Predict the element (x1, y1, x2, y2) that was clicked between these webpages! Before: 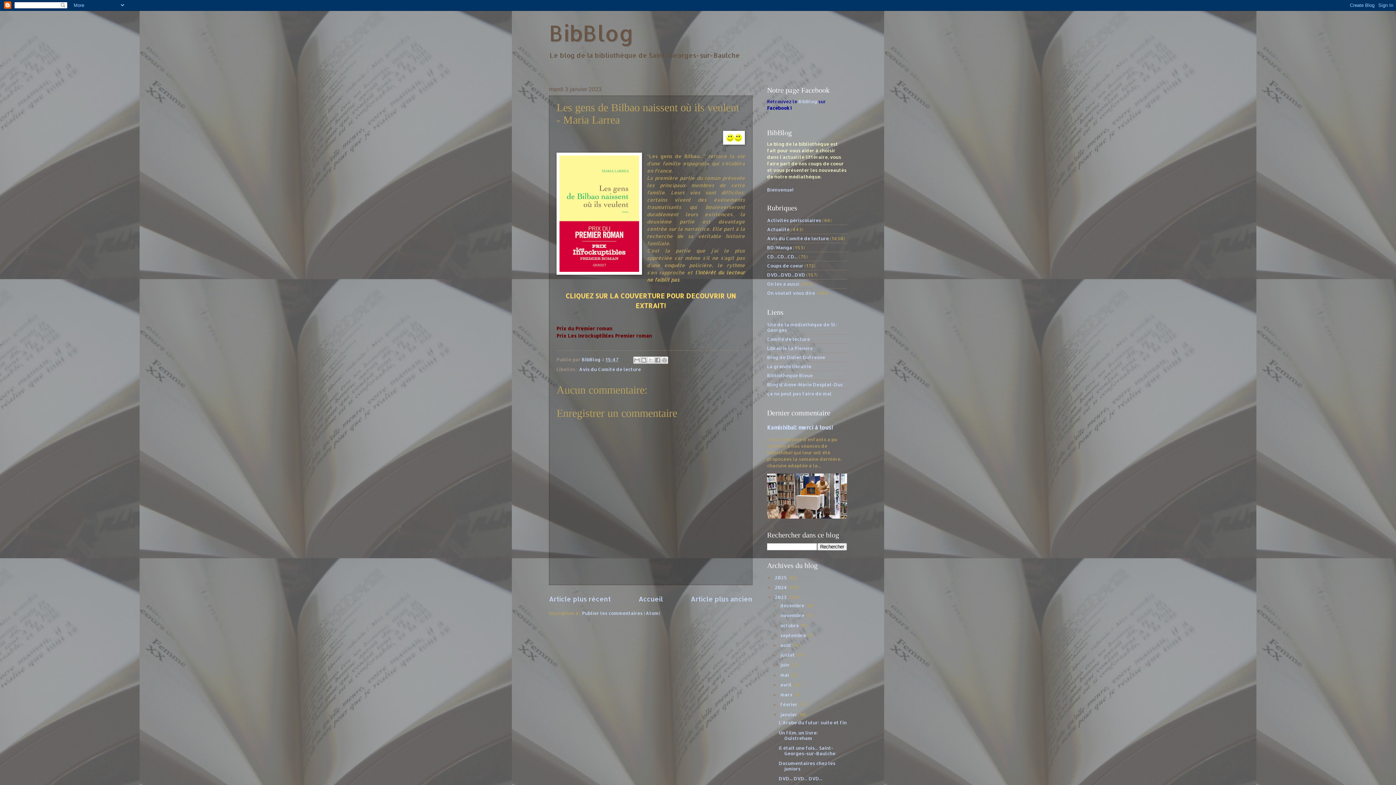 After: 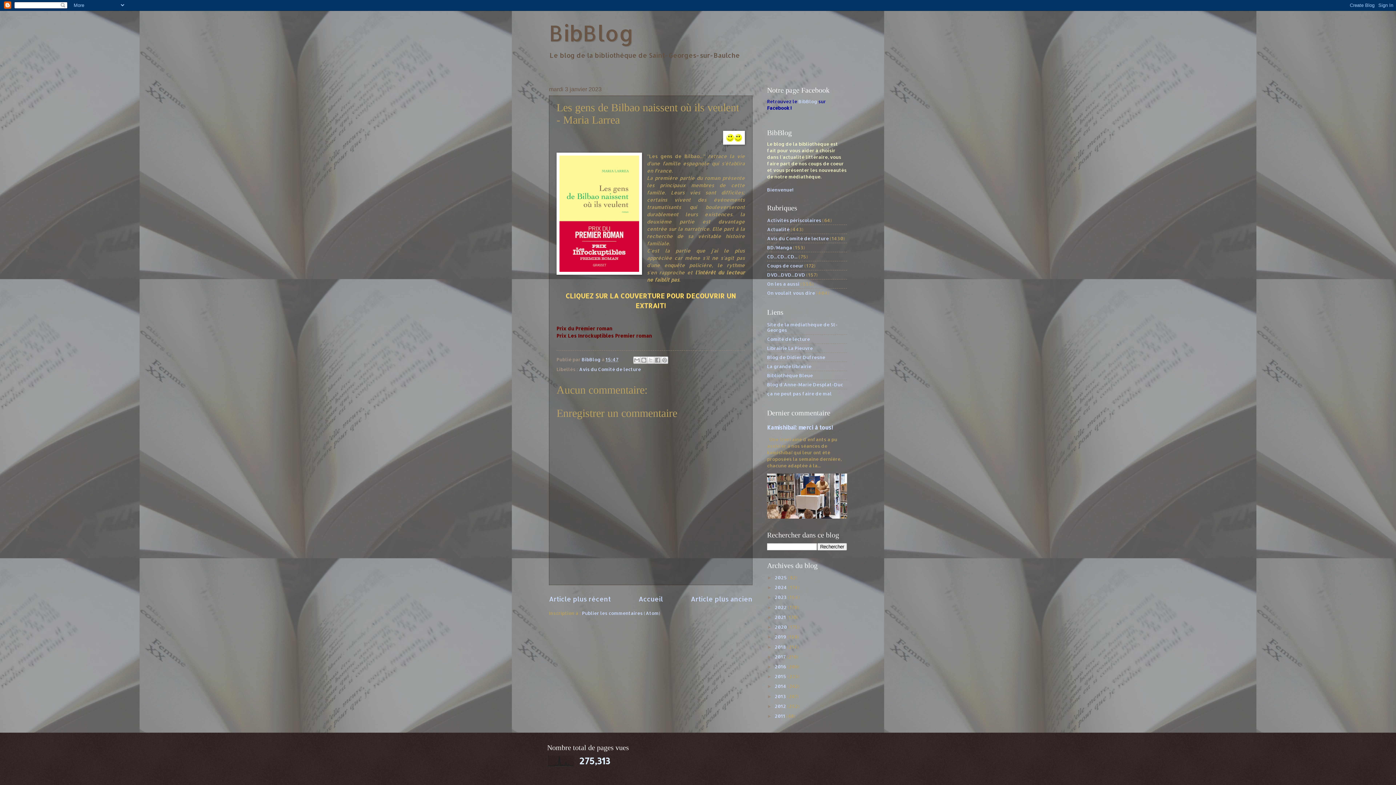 Action: bbox: (767, 595, 774, 600) label: ▼  